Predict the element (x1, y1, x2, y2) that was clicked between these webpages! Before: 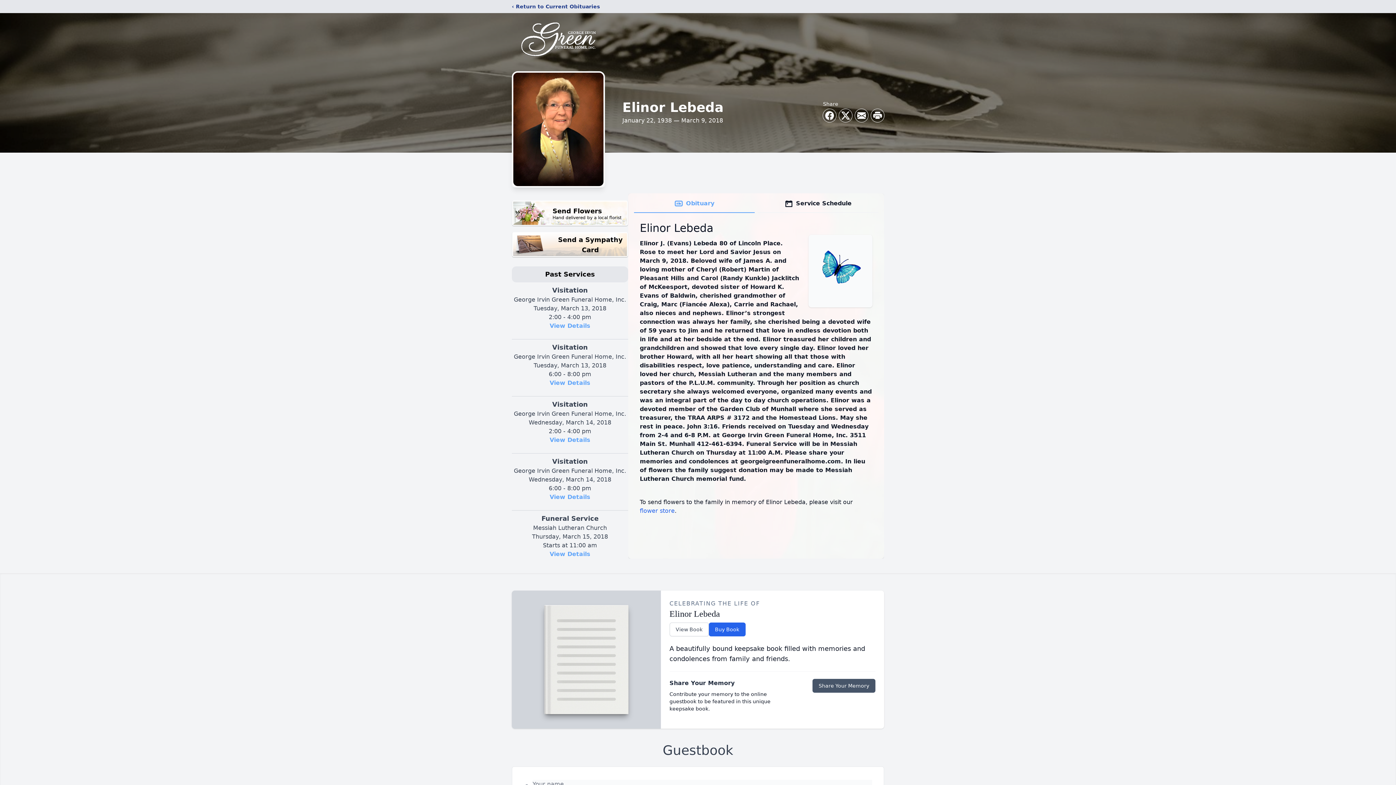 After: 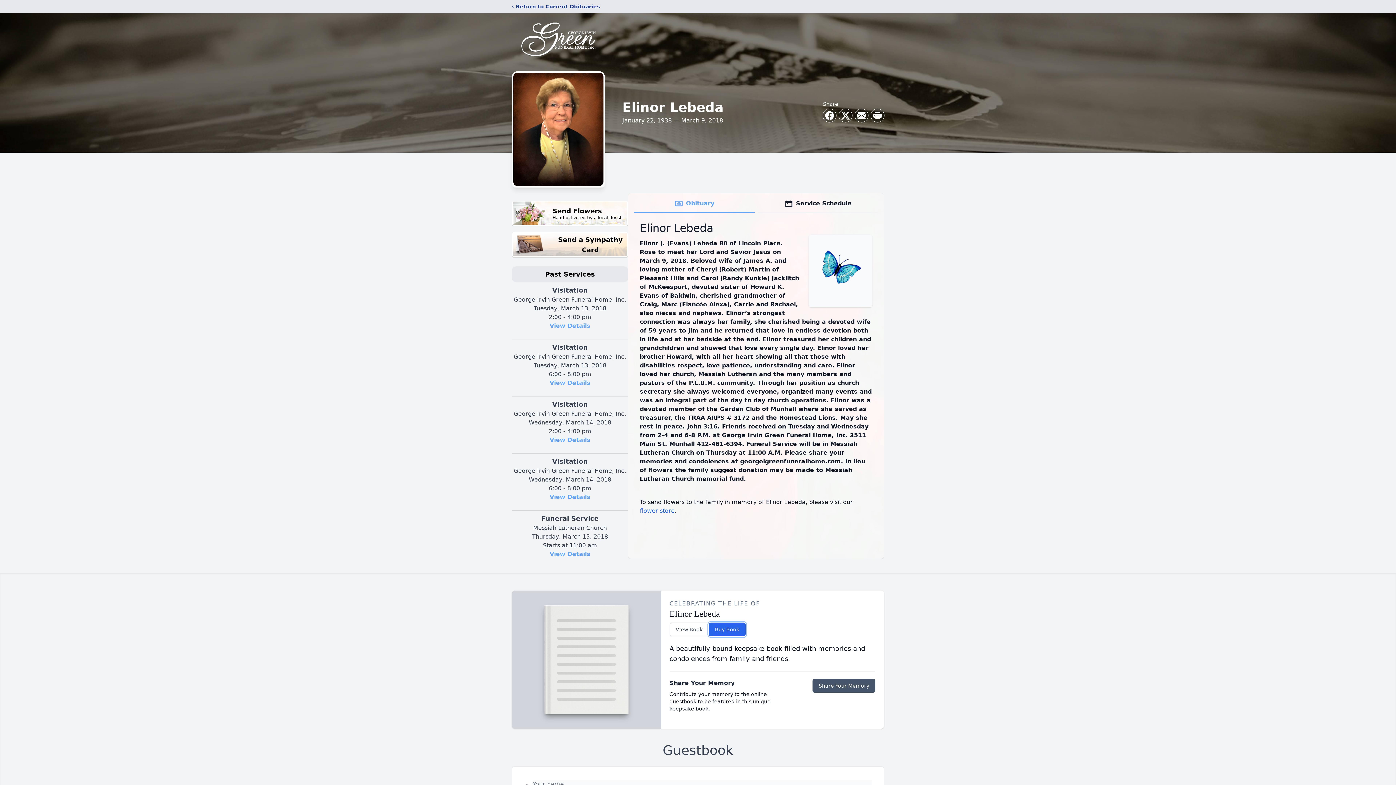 Action: label: Buy Book bbox: (708, 623, 745, 636)